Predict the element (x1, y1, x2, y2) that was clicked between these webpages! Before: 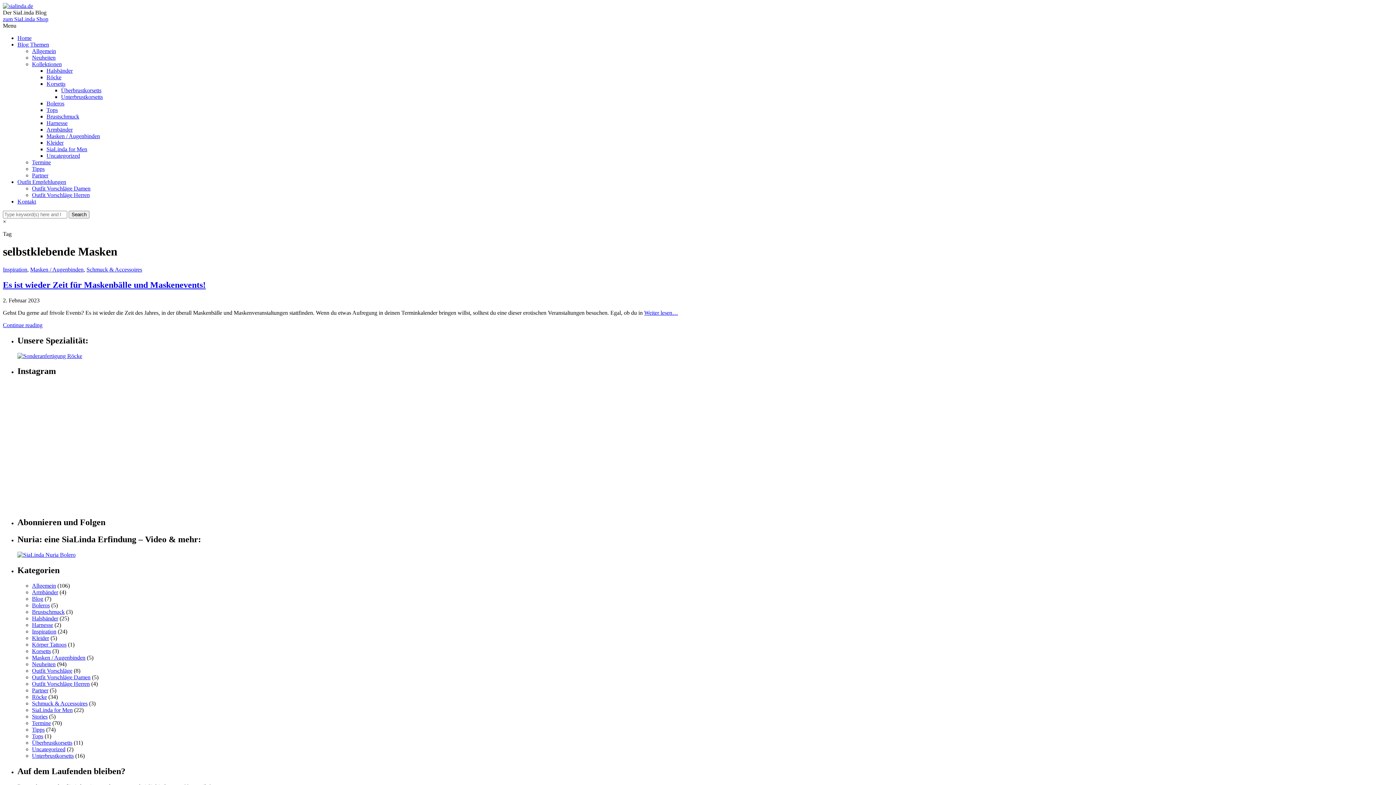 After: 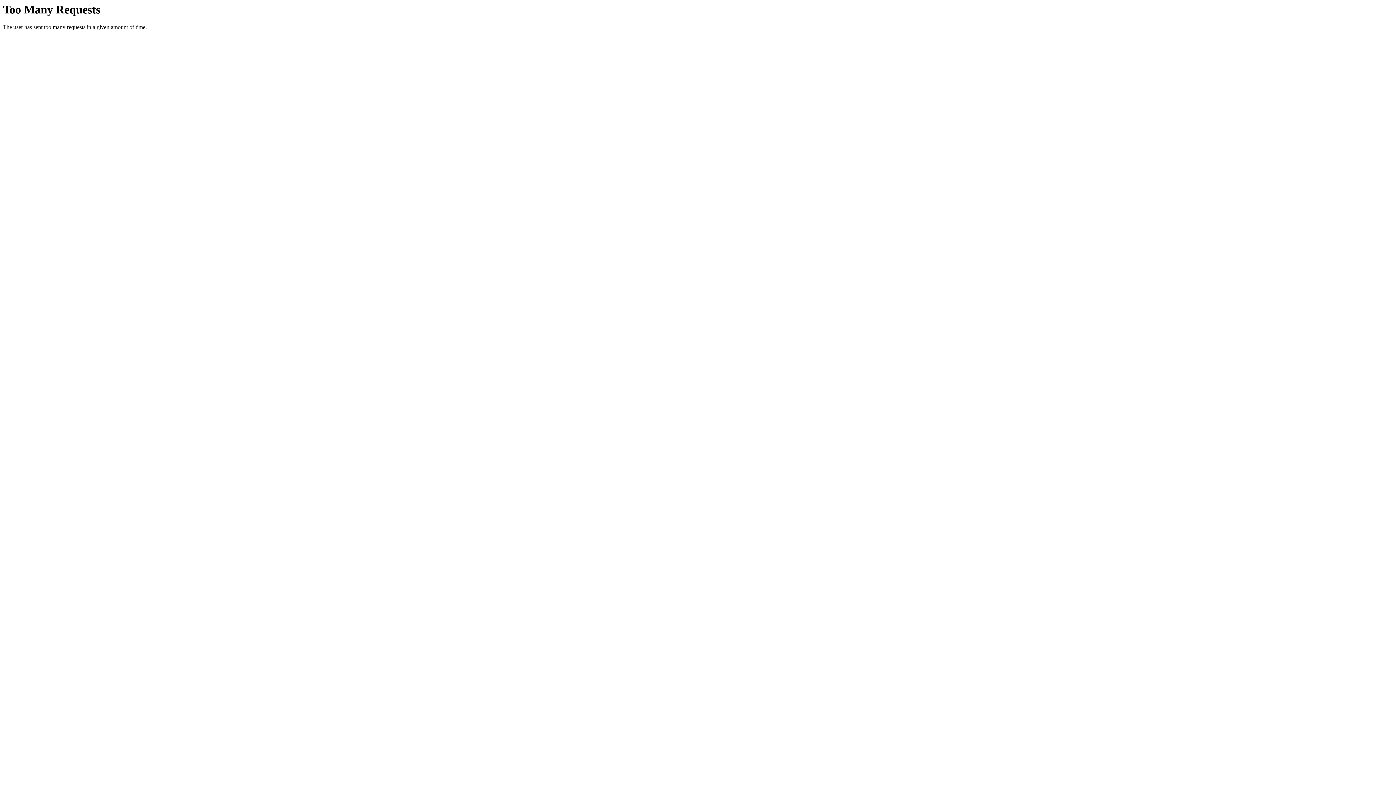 Action: bbox: (17, 41, 49, 47) label: Blog Themen